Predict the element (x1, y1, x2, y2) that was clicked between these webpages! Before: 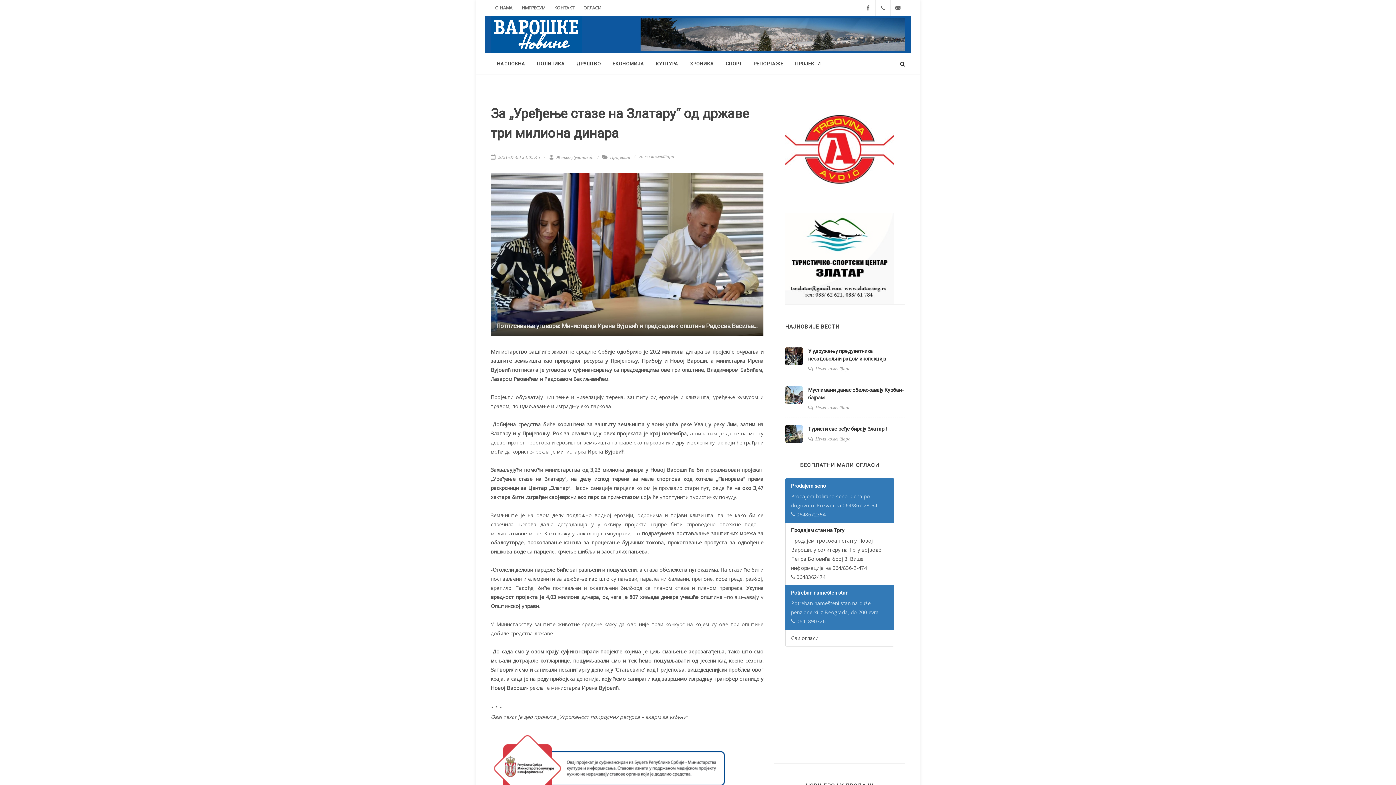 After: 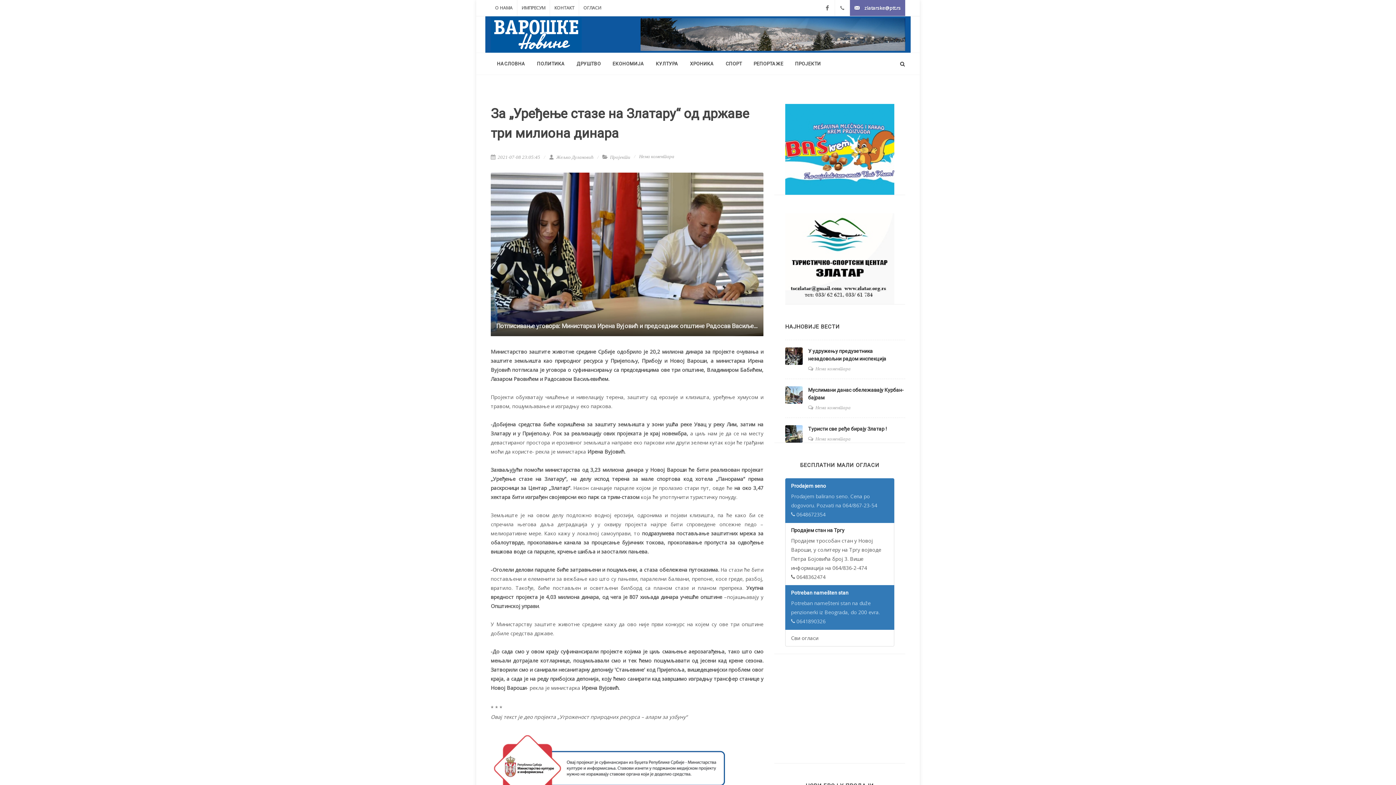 Action: label: zlatarske@ptt.rs bbox: (890, 0, 905, 16)